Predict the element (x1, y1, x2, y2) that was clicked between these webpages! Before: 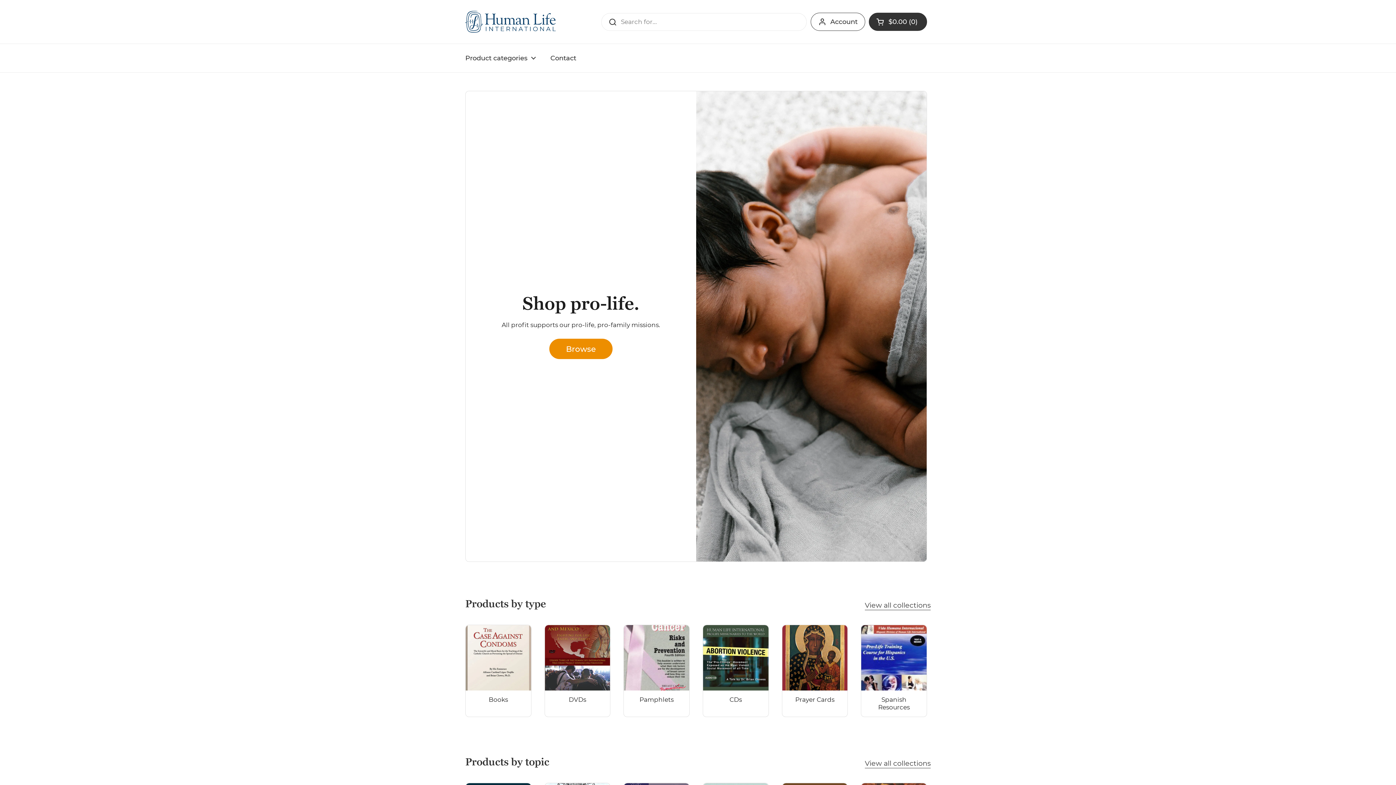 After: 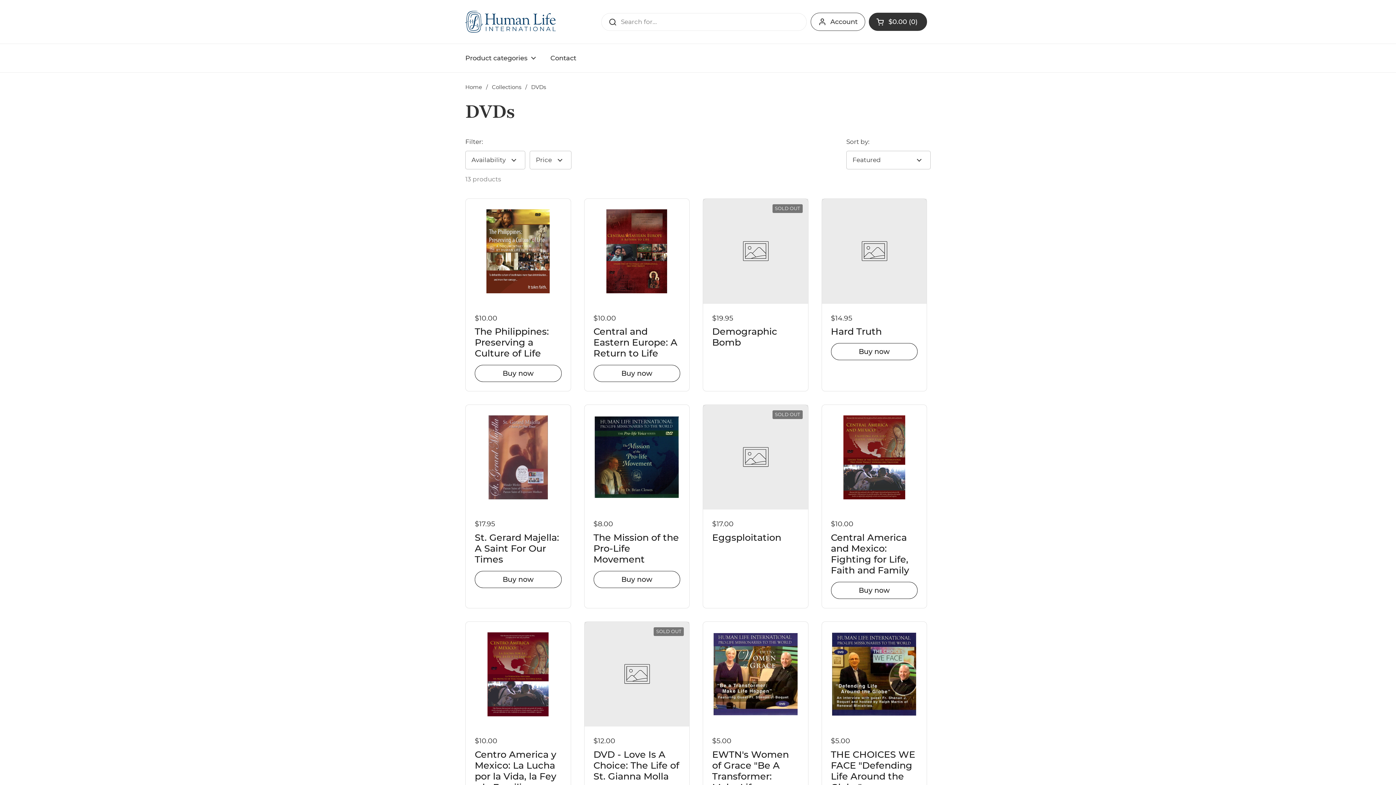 Action: label: DVDs bbox: (544, 625, 610, 716)